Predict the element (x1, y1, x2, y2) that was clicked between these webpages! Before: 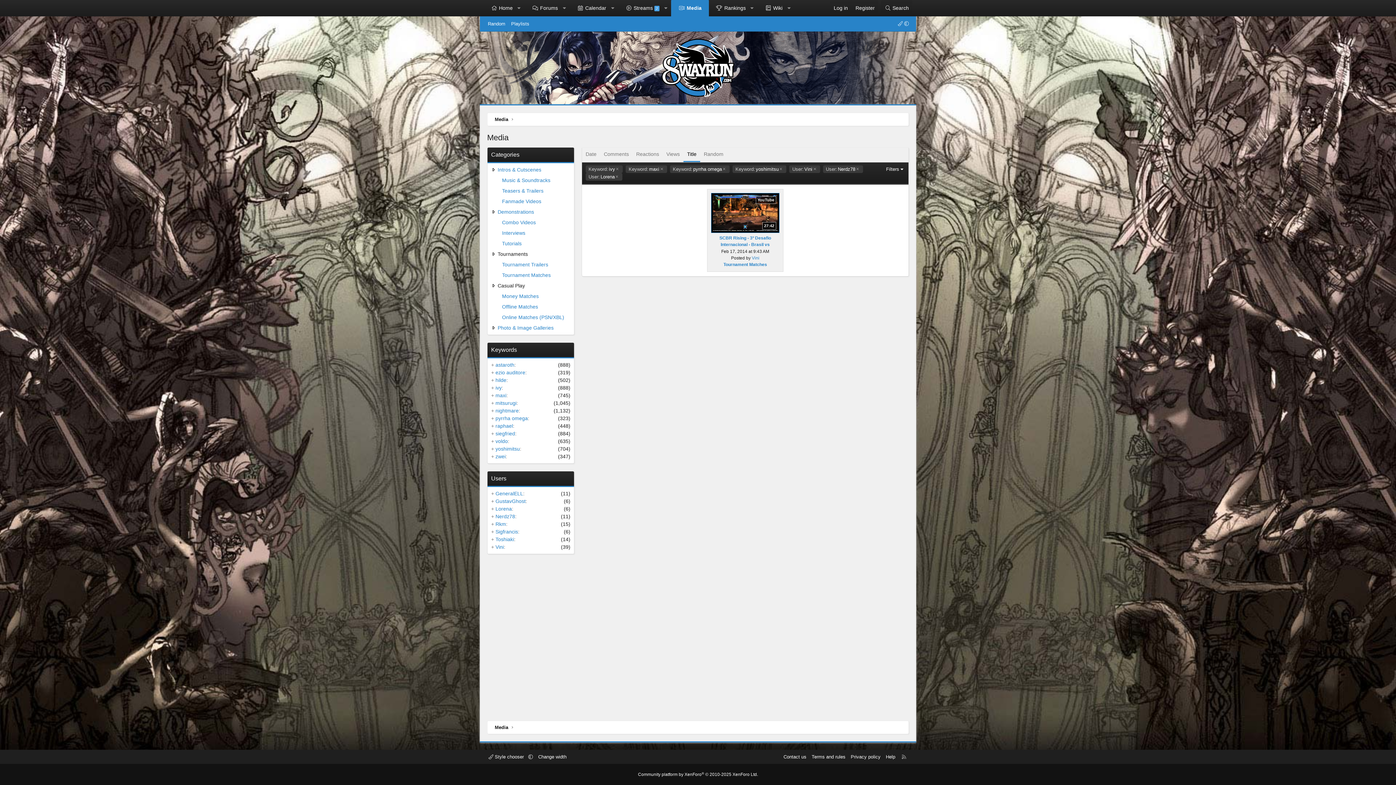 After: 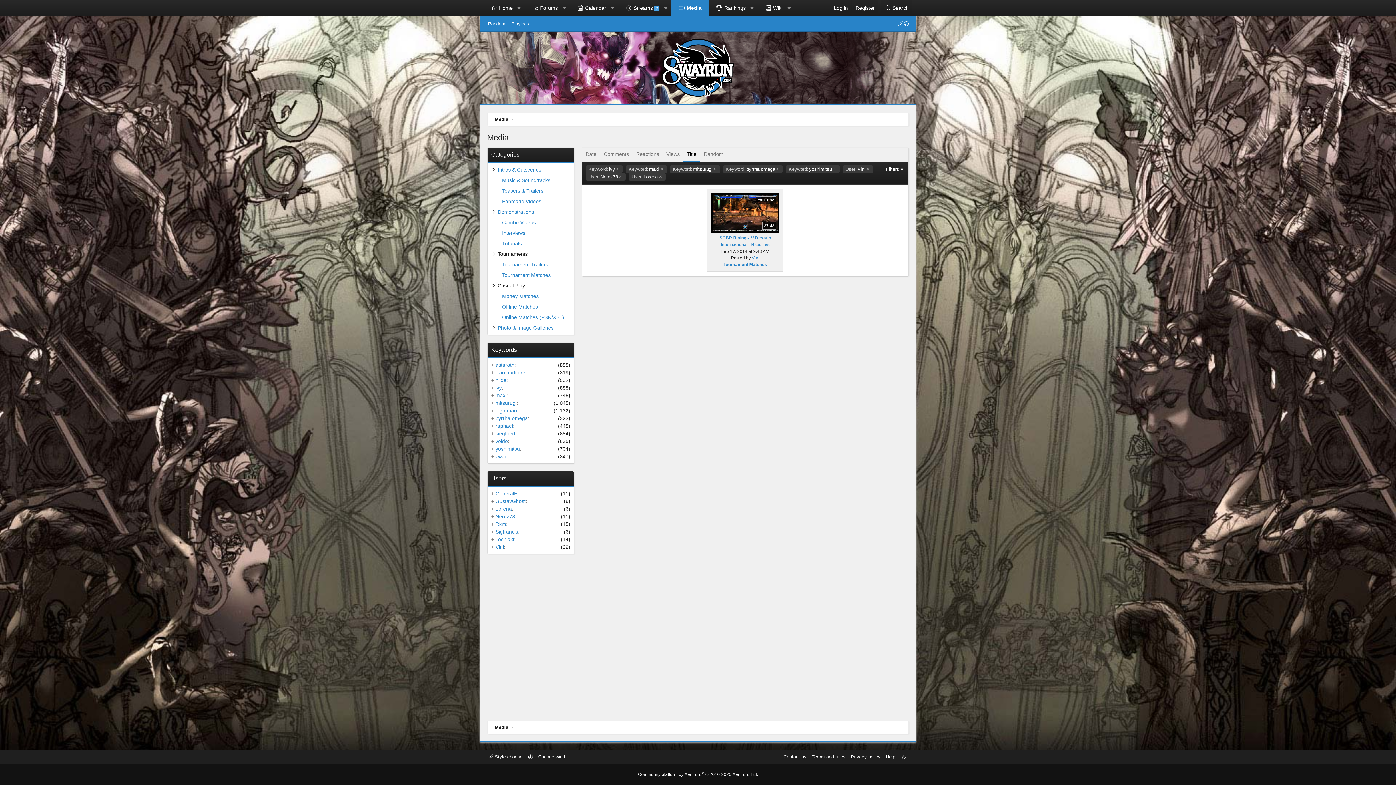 Action: bbox: (495, 400, 516, 406) label: mitsurugi